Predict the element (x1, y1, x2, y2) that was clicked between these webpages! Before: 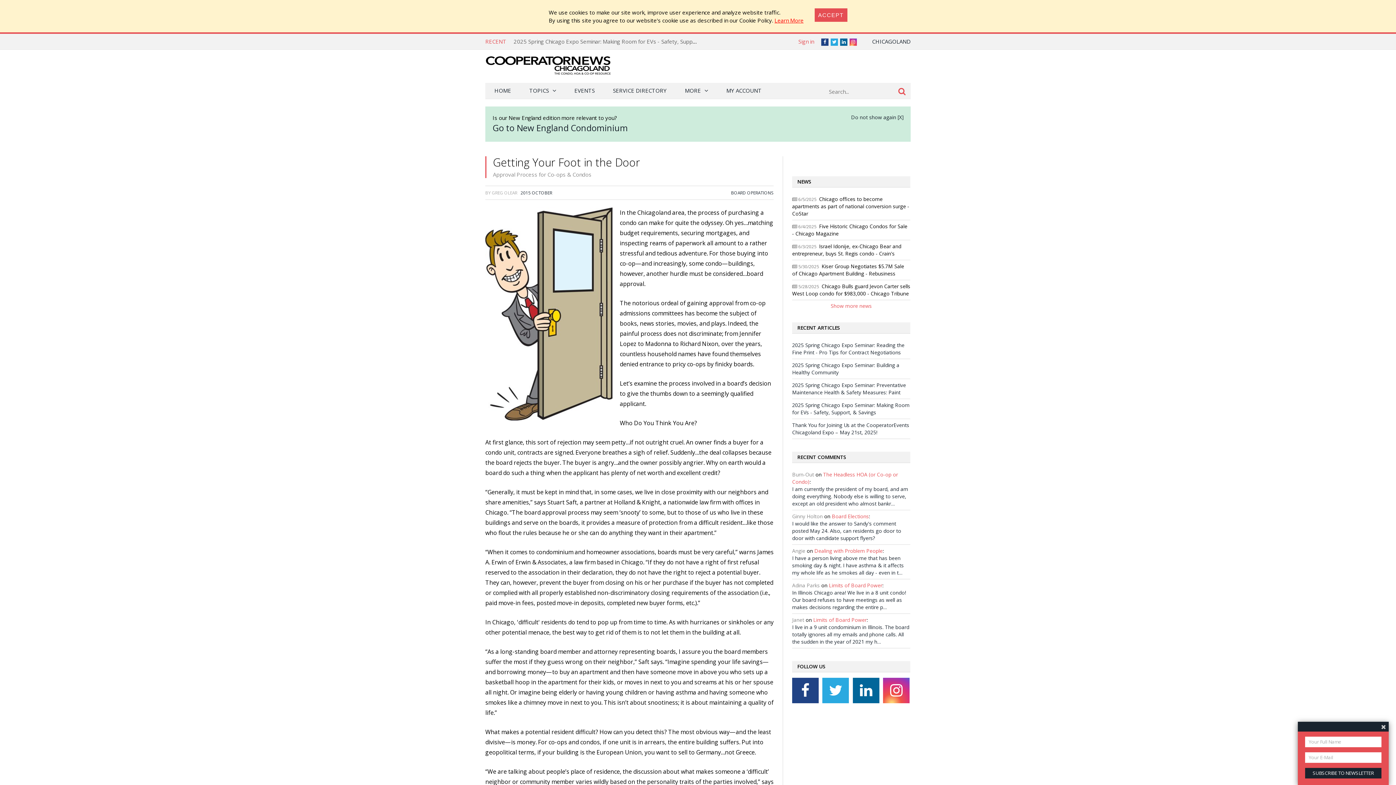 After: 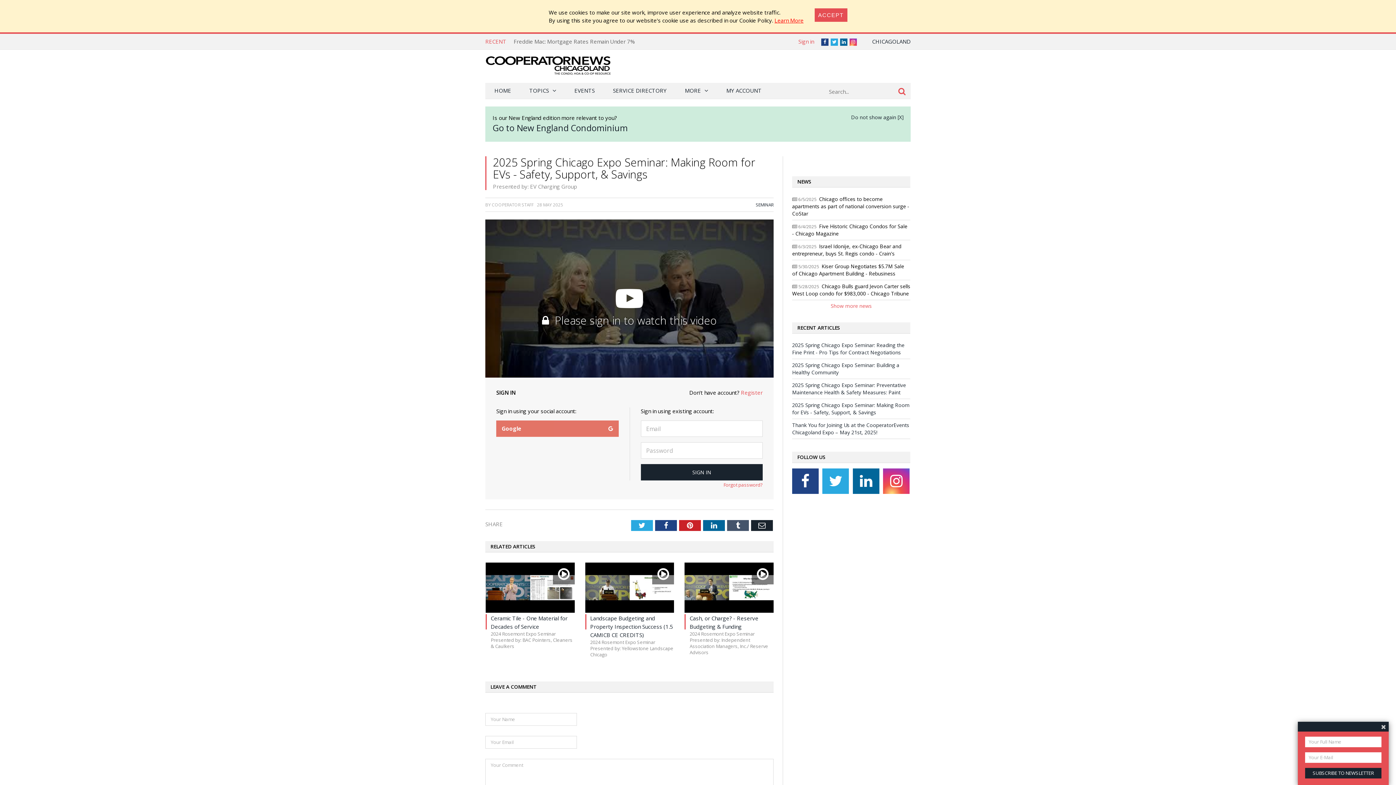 Action: label: 2025 Spring Chicago Expo Seminar: Making Room for EVs - Safety, Support, & Savings bbox: (792, 401, 909, 416)